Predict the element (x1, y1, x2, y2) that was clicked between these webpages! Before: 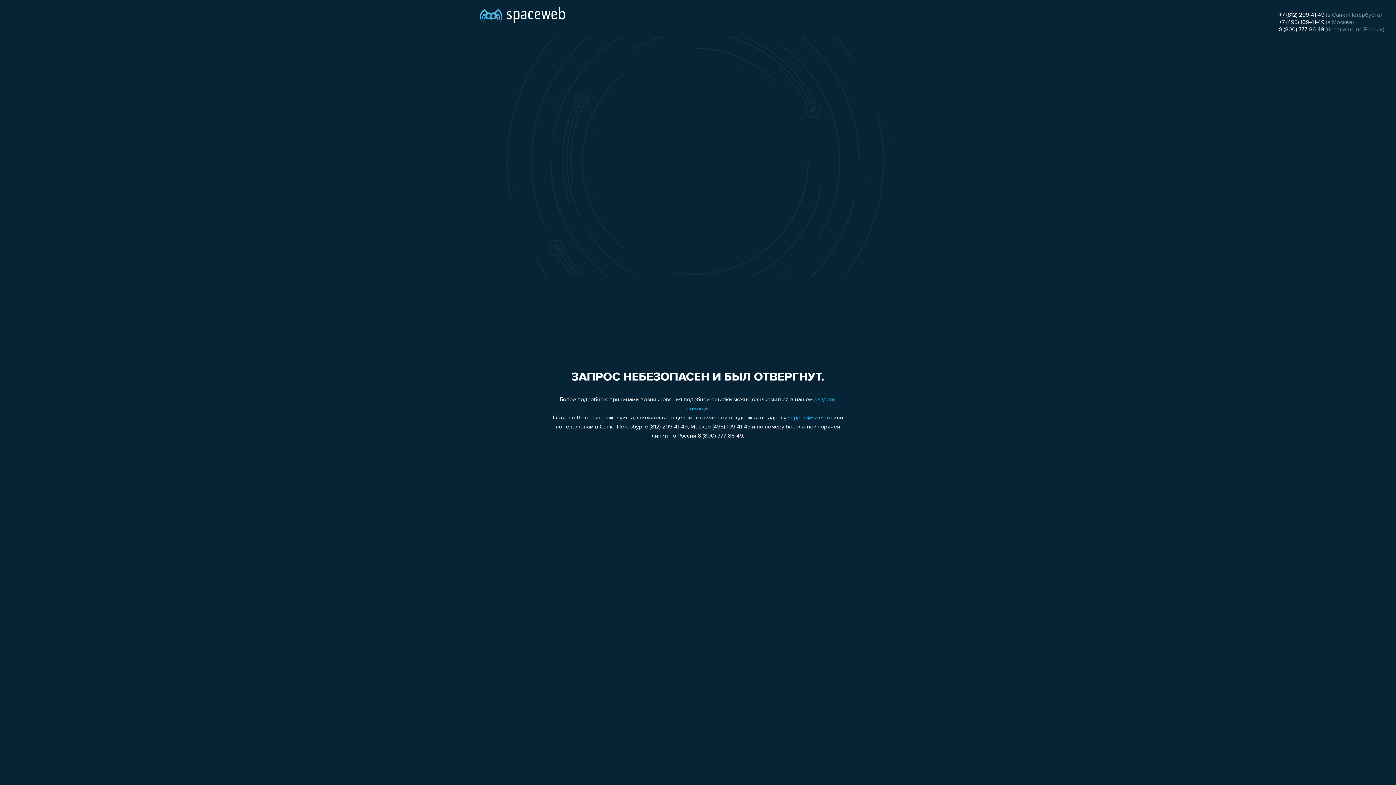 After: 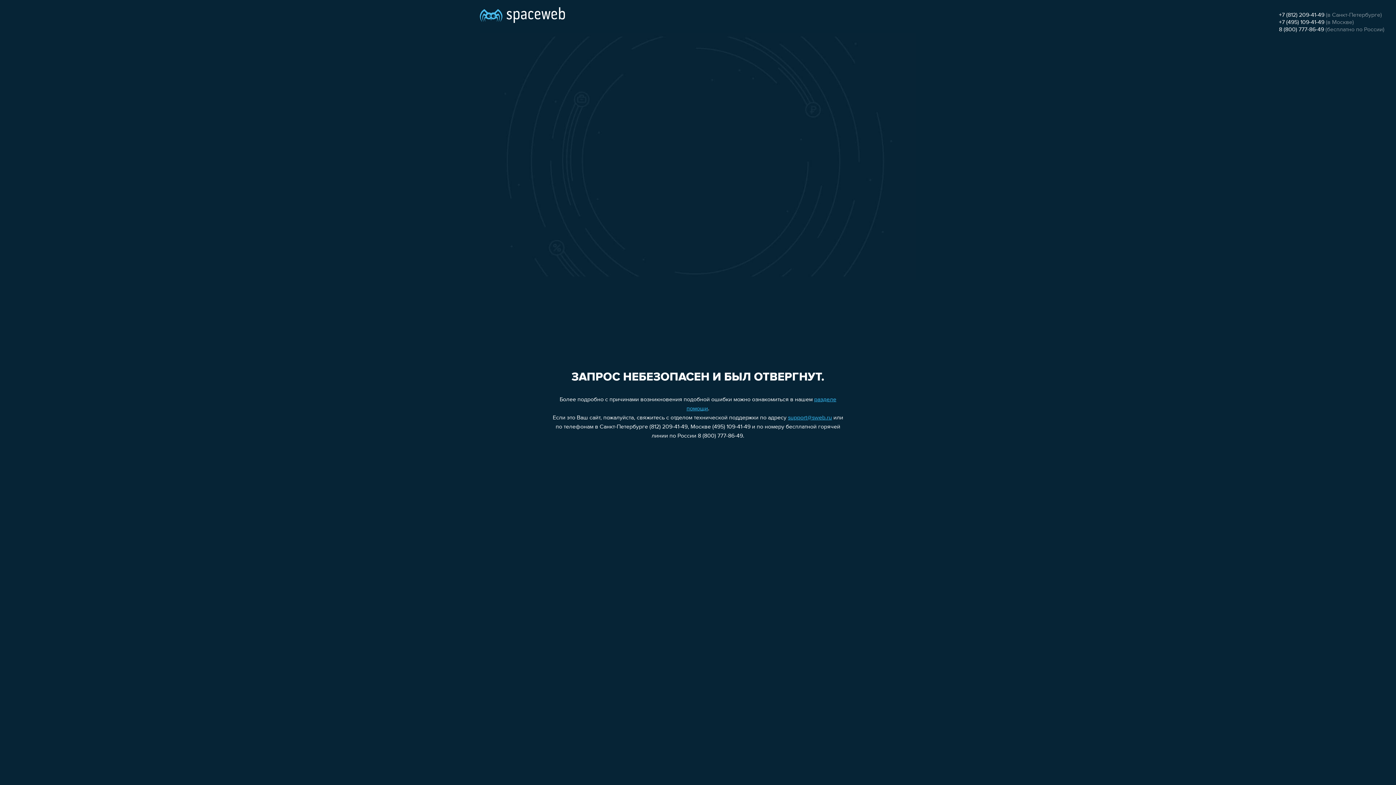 Action: label: +7 (812) 209-41-49 bbox: (1279, 12, 1324, 18)